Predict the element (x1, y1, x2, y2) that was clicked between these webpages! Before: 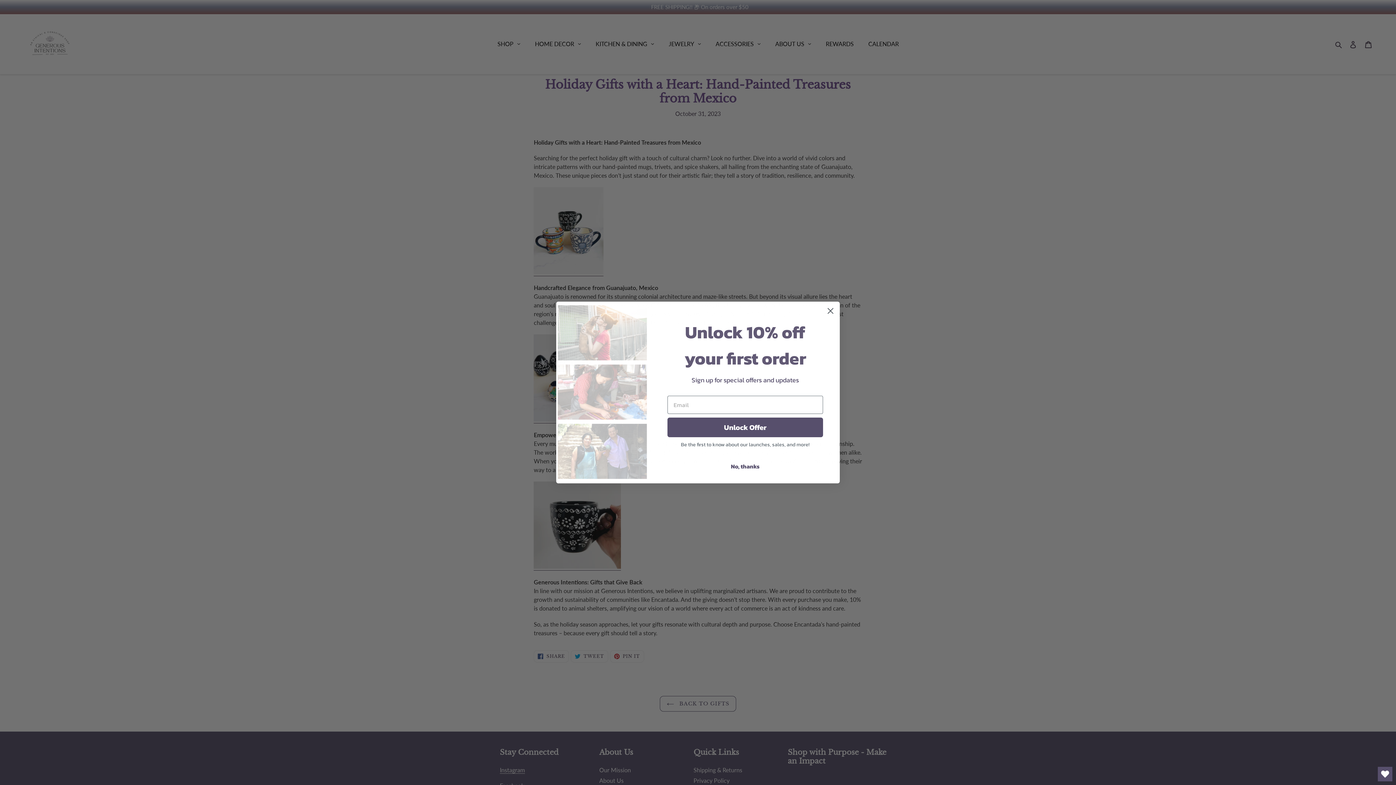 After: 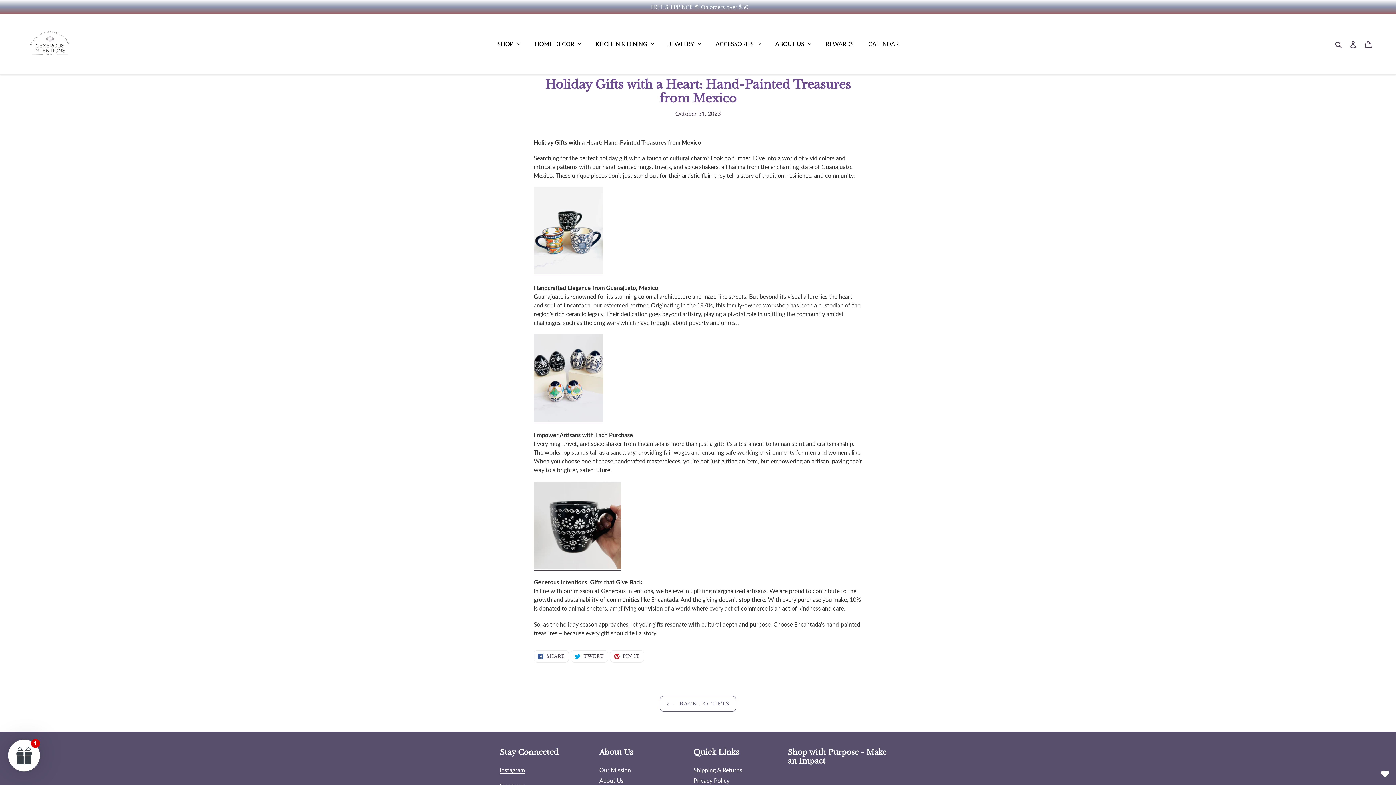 Action: bbox: (824, 304, 837, 317) label: Close dialog